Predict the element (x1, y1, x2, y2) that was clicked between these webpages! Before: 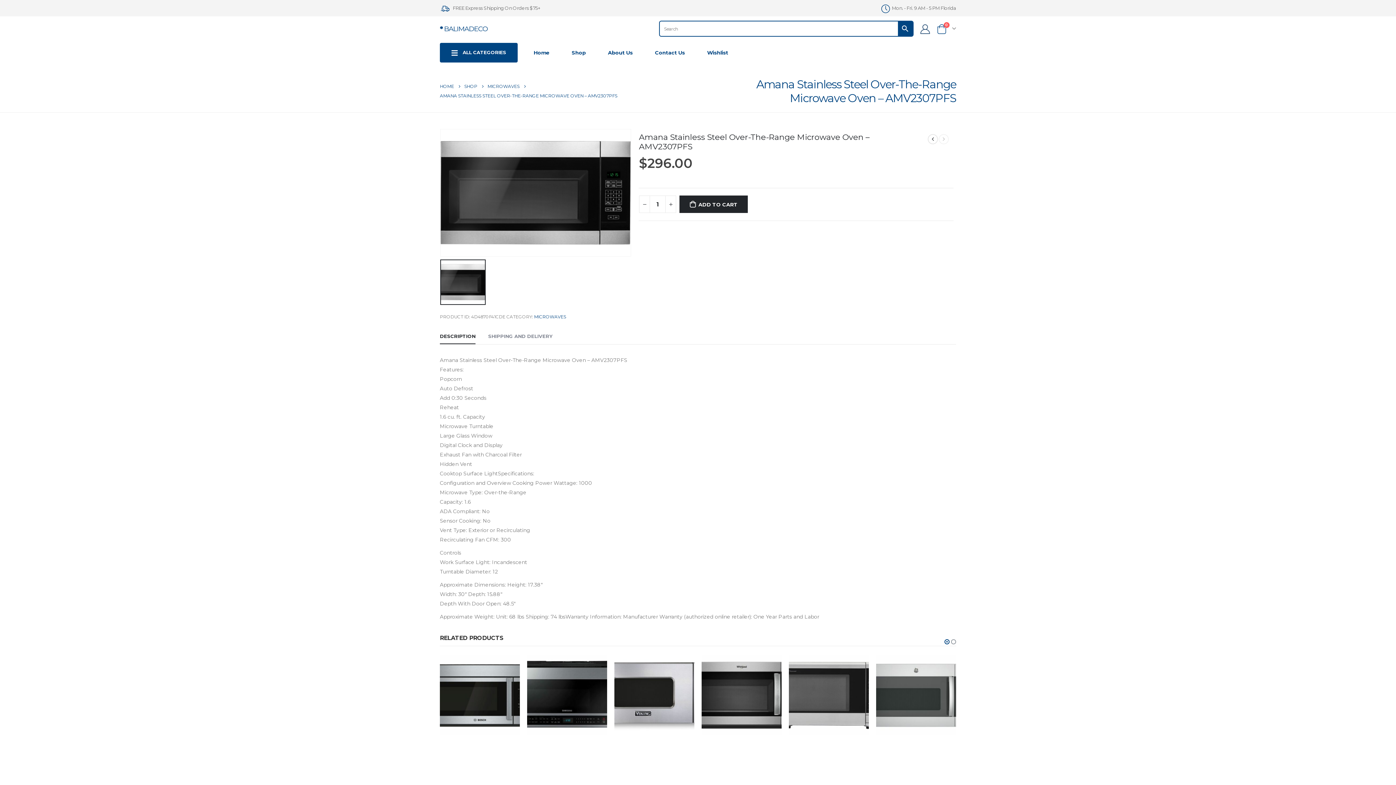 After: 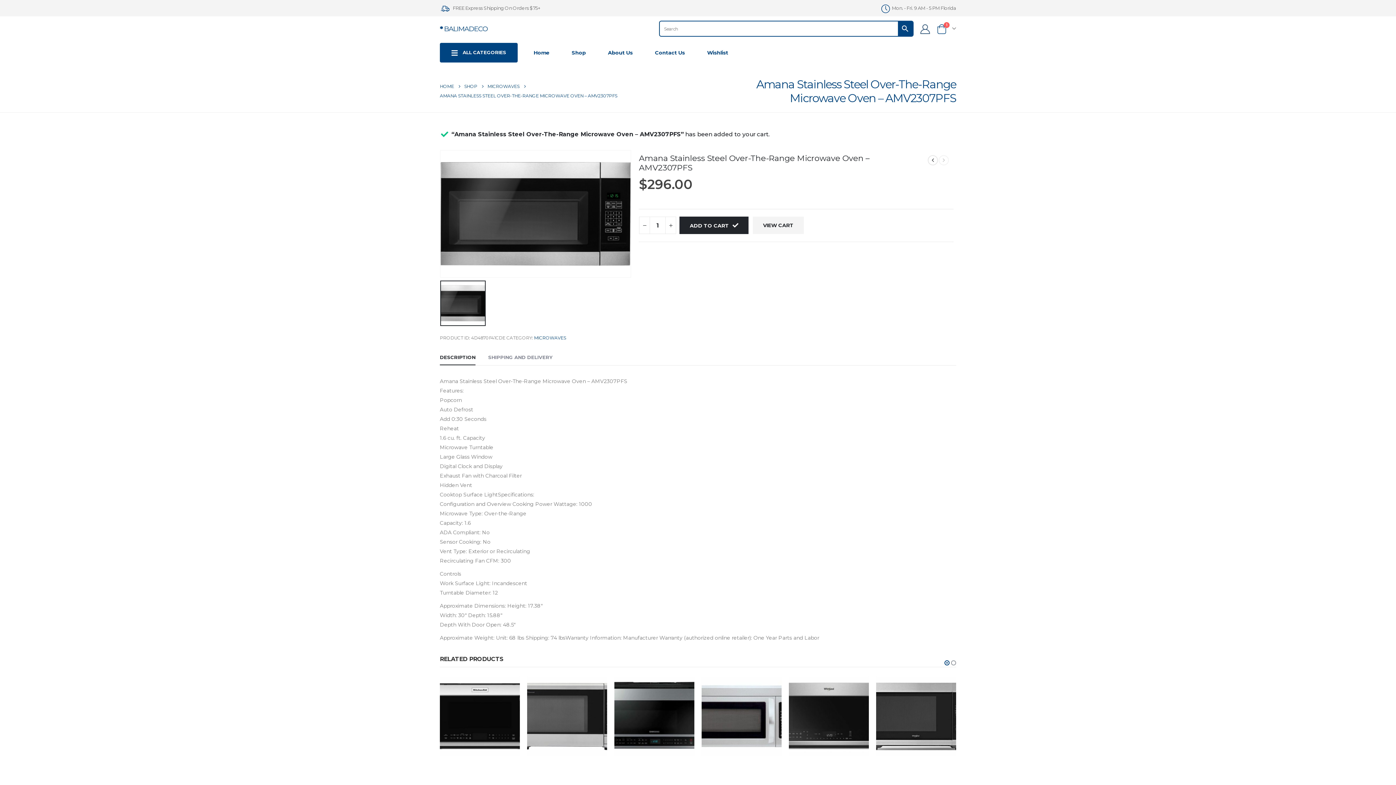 Action: label: ADD TO CART bbox: (679, 195, 747, 213)